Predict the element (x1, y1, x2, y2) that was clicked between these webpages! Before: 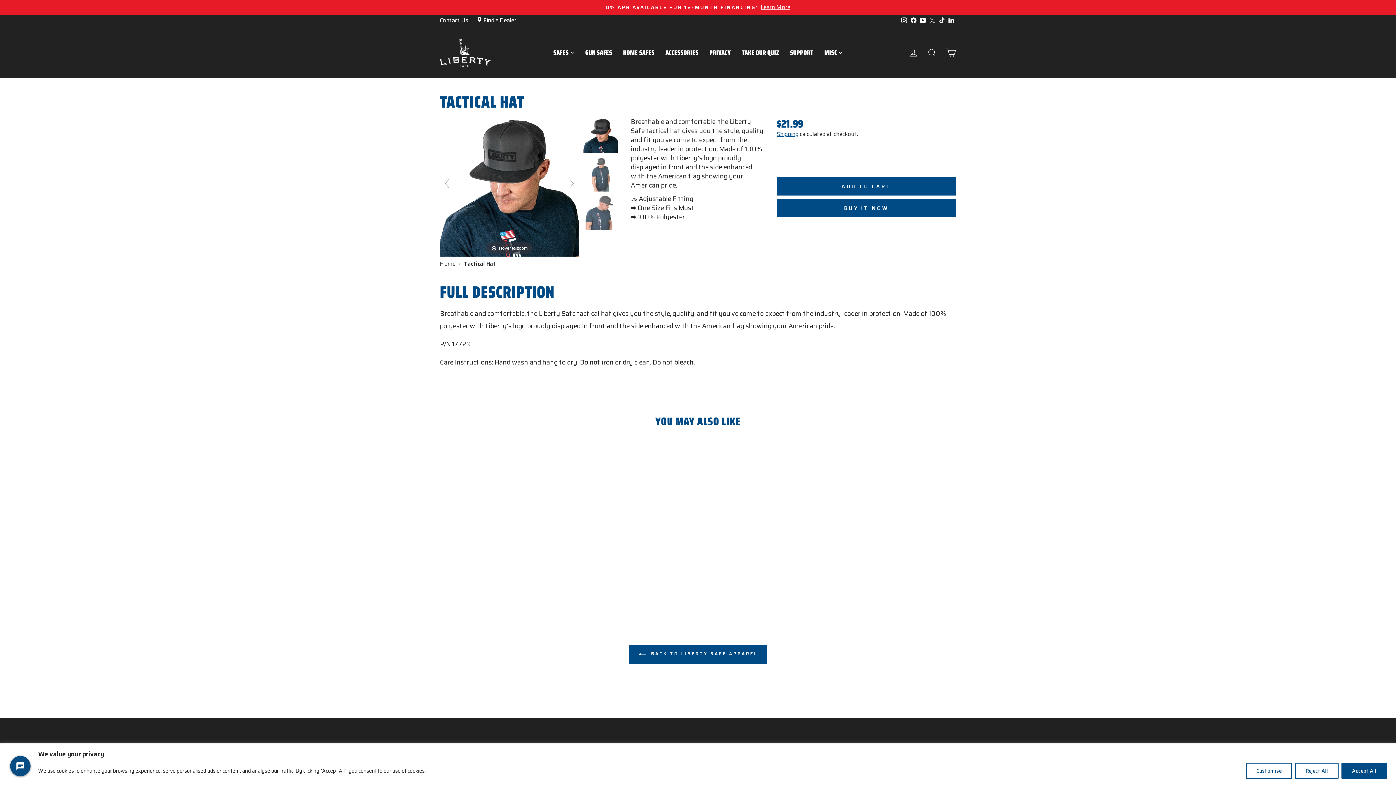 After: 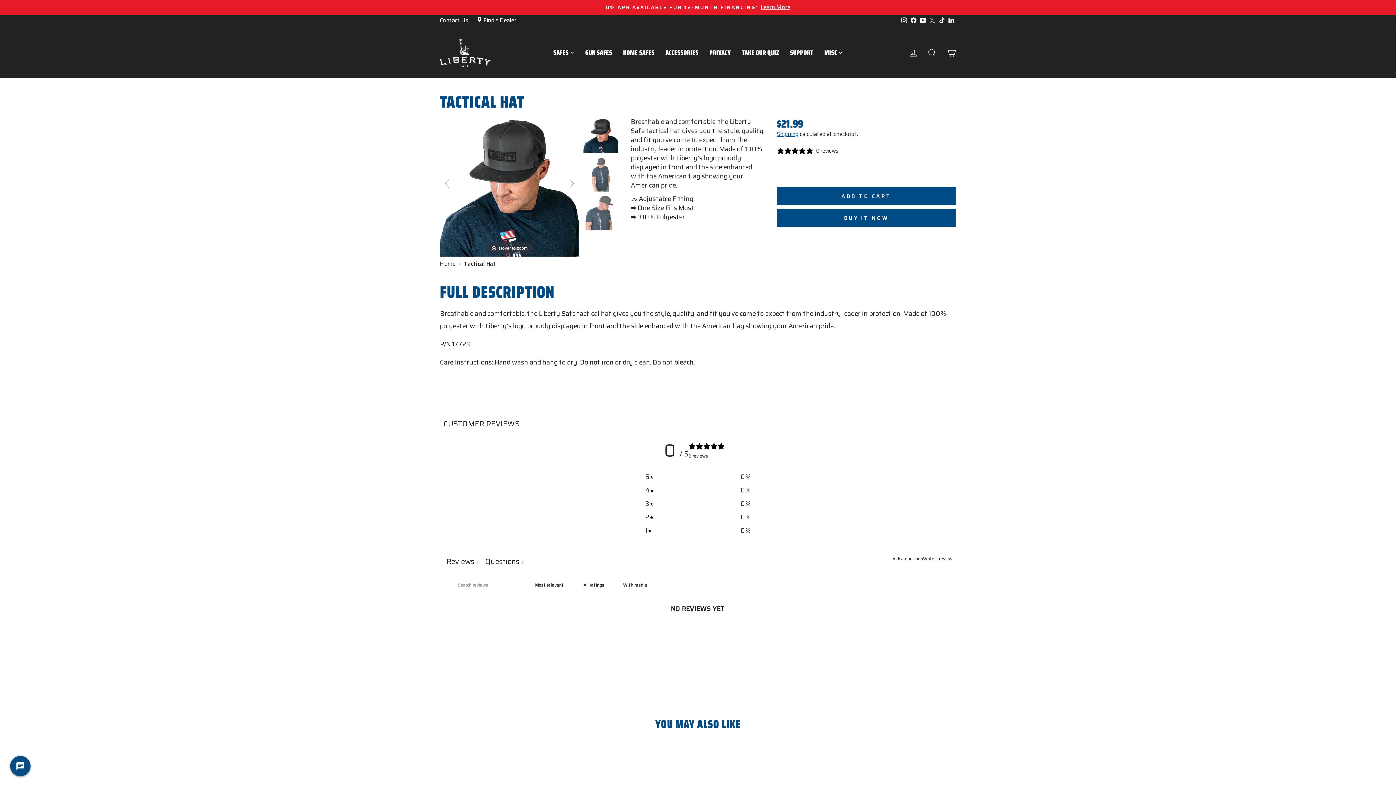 Action: bbox: (1341, 763, 1387, 779) label: Accept All